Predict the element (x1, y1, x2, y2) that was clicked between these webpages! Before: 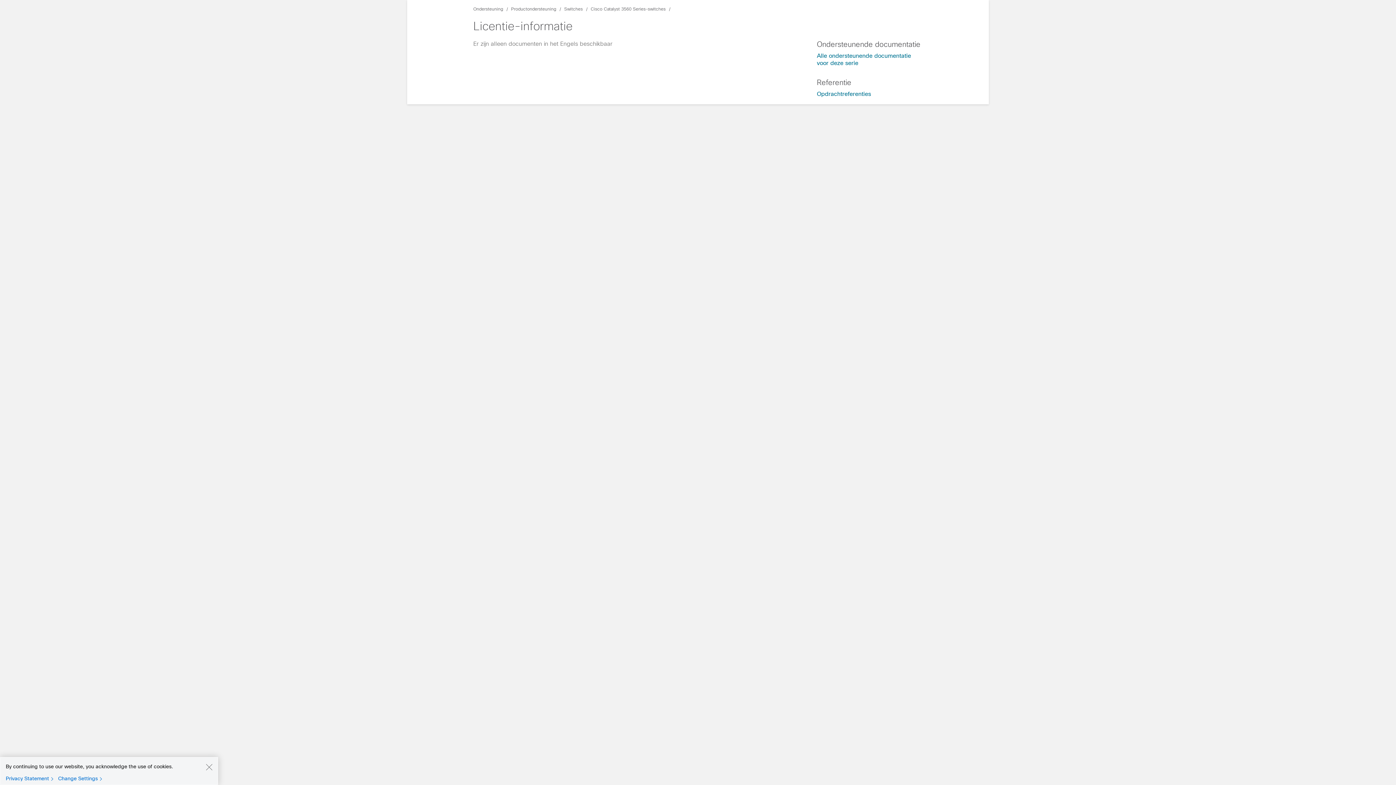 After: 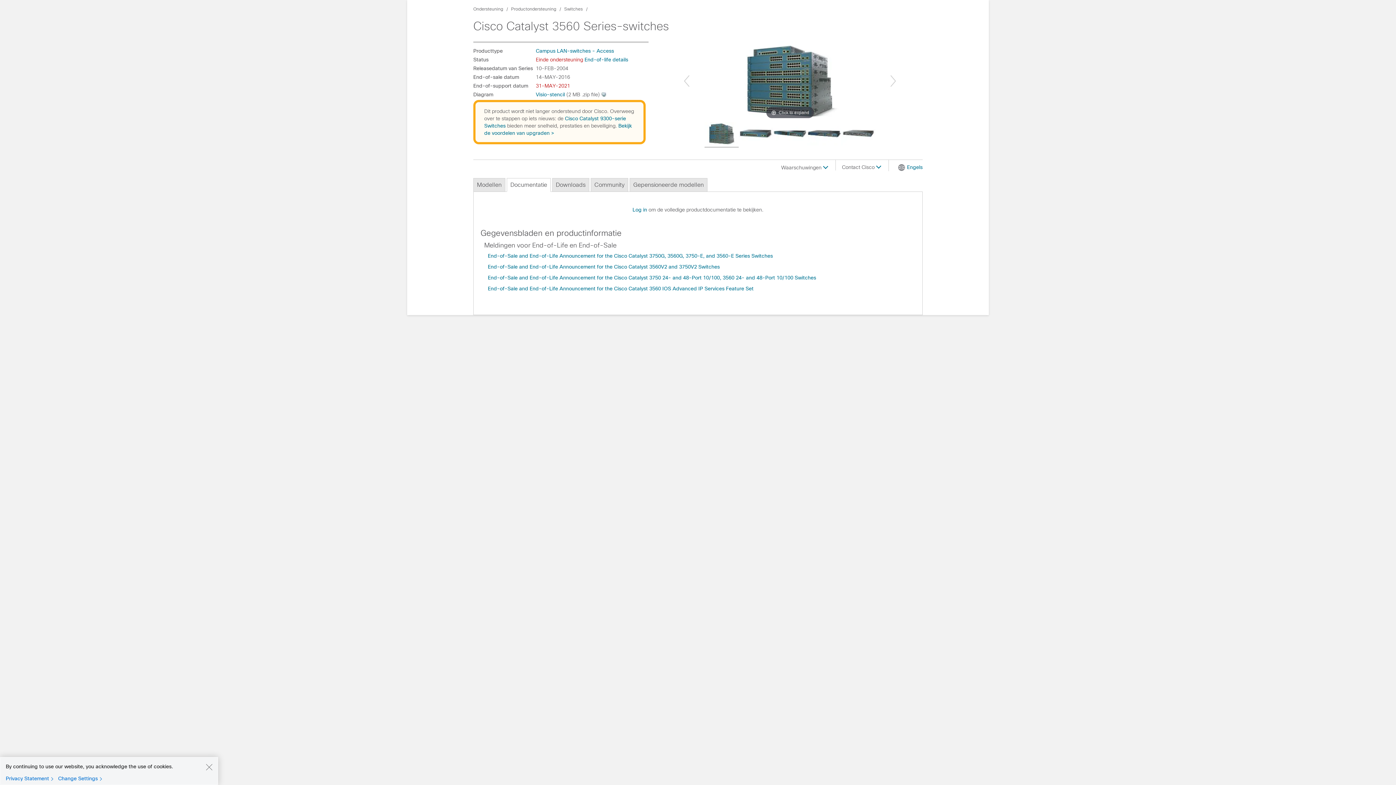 Action: bbox: (817, 52, 922, 66) label: Alle ondersteunende documentatie voor deze serie